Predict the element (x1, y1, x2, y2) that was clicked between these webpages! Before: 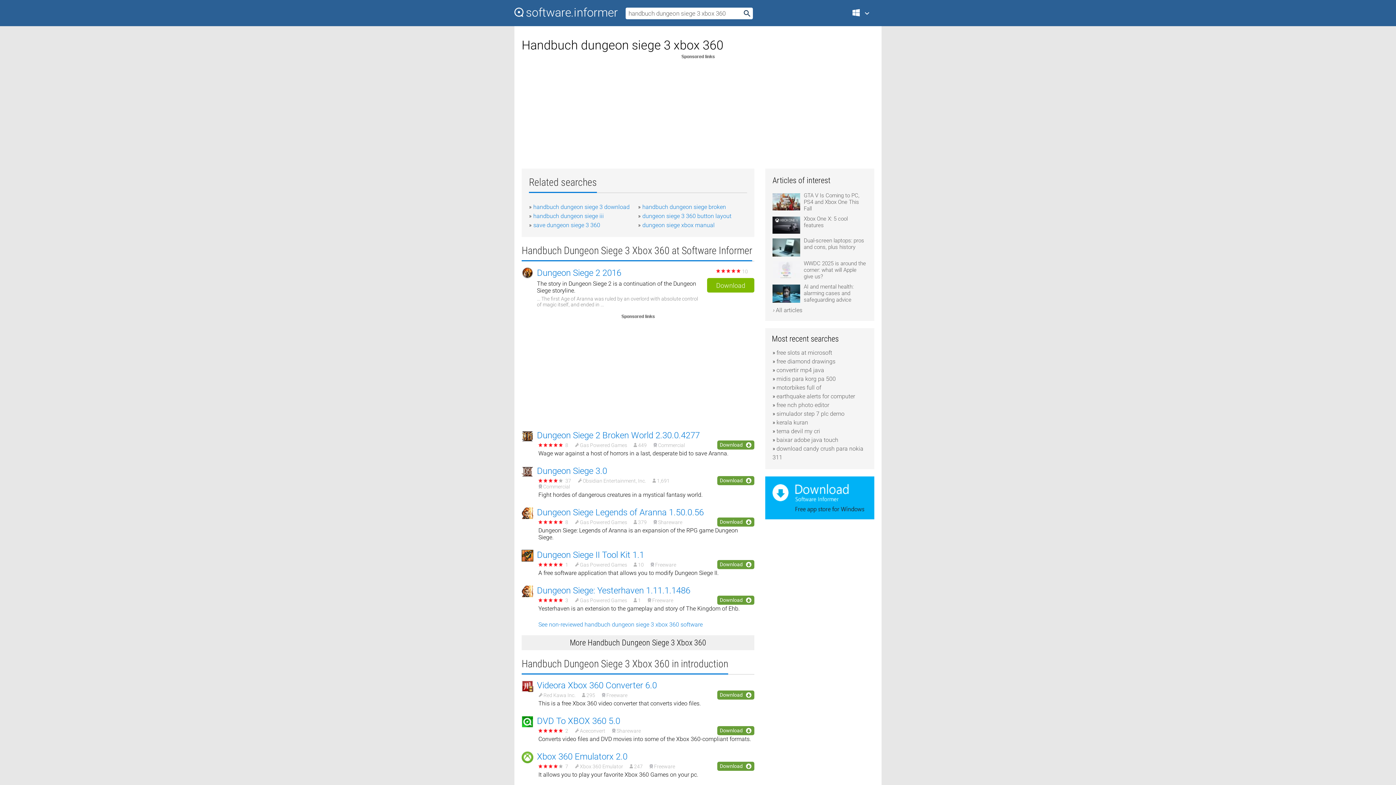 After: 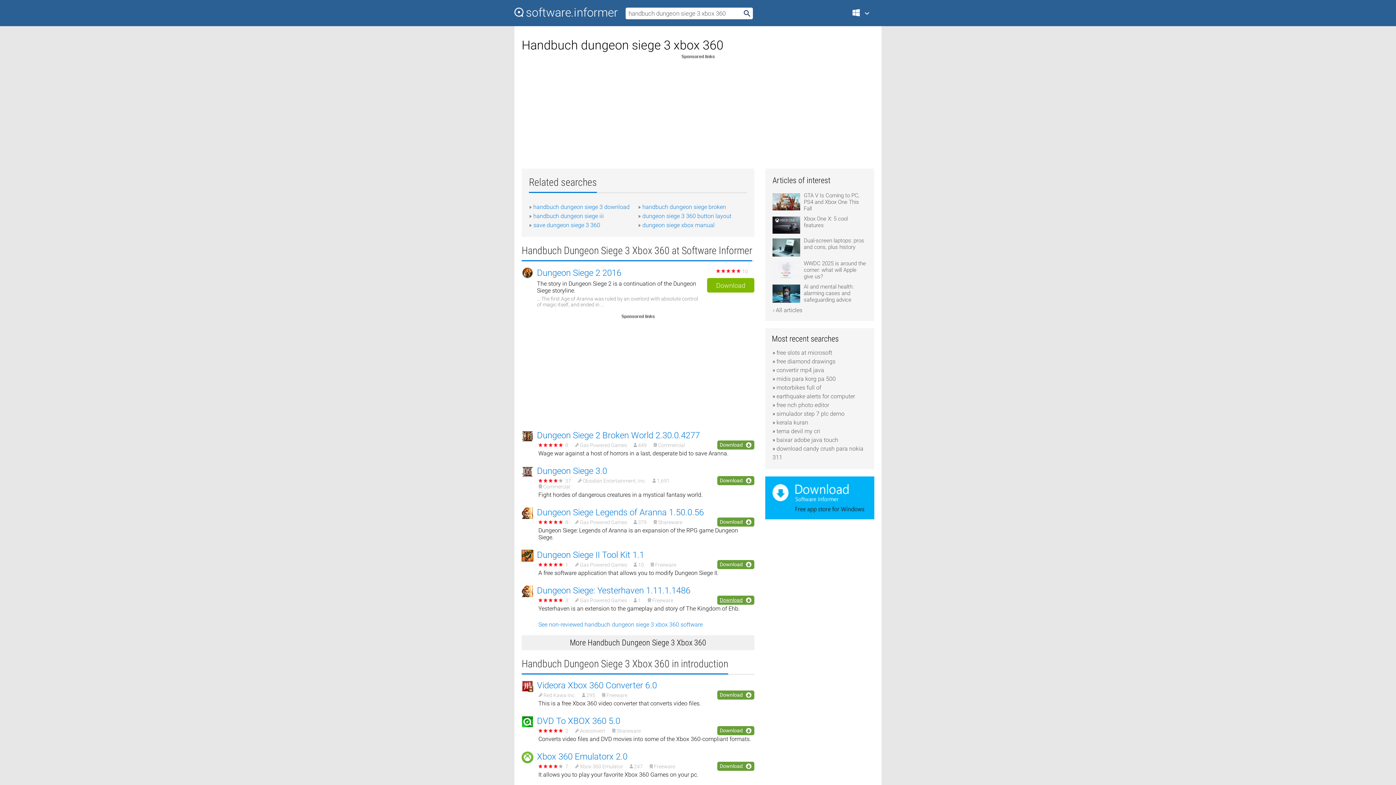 Action: bbox: (717, 596, 754, 605) label: Download